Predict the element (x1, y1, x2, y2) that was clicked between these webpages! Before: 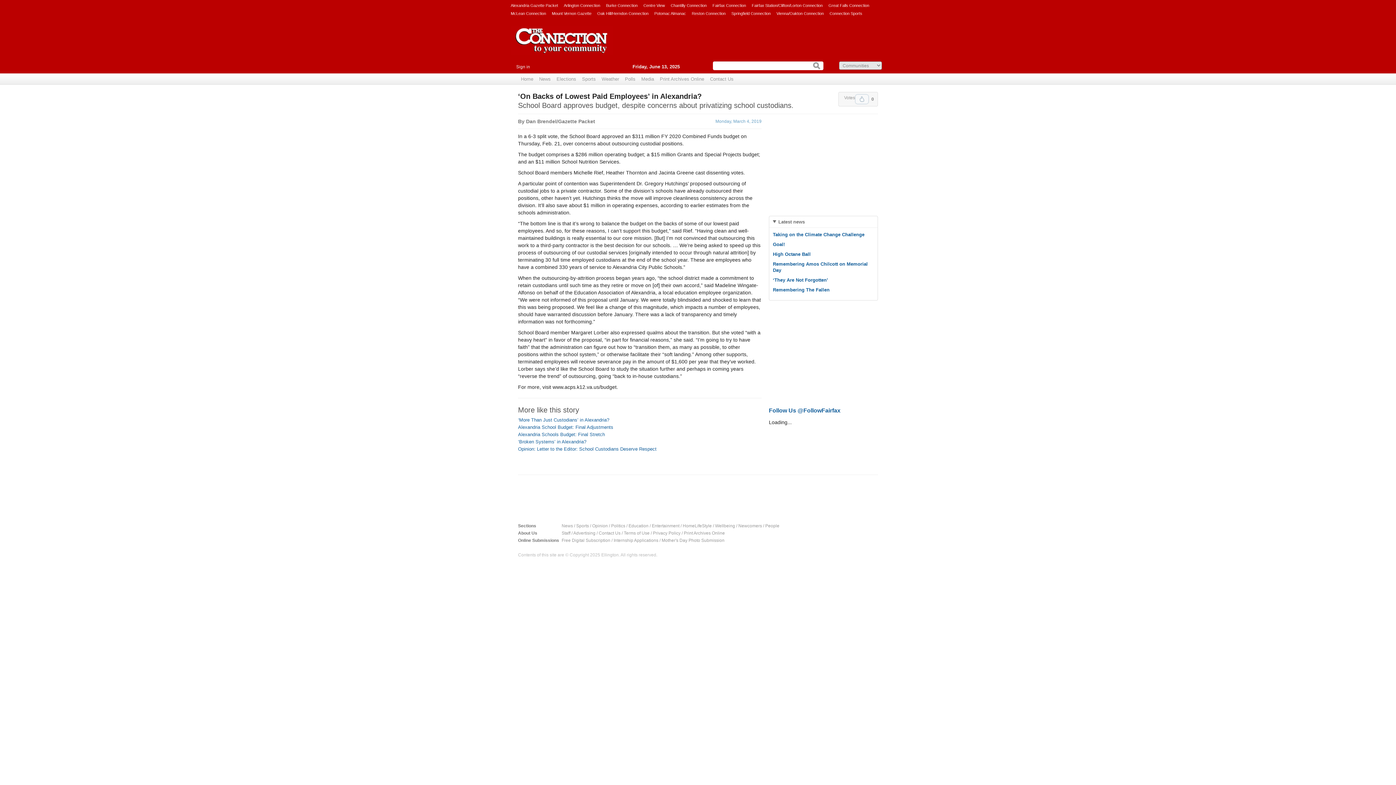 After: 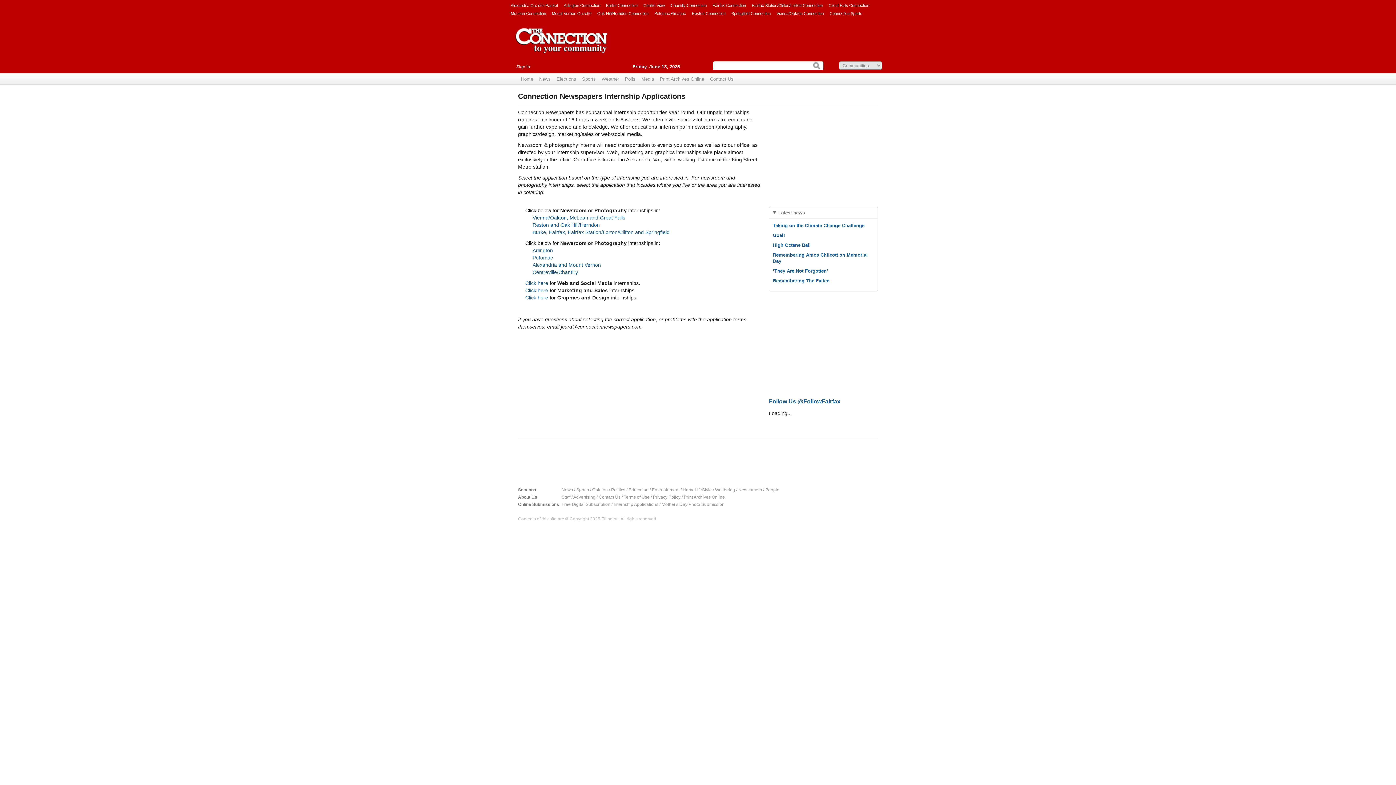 Action: label: Internship Applications bbox: (613, 538, 658, 543)